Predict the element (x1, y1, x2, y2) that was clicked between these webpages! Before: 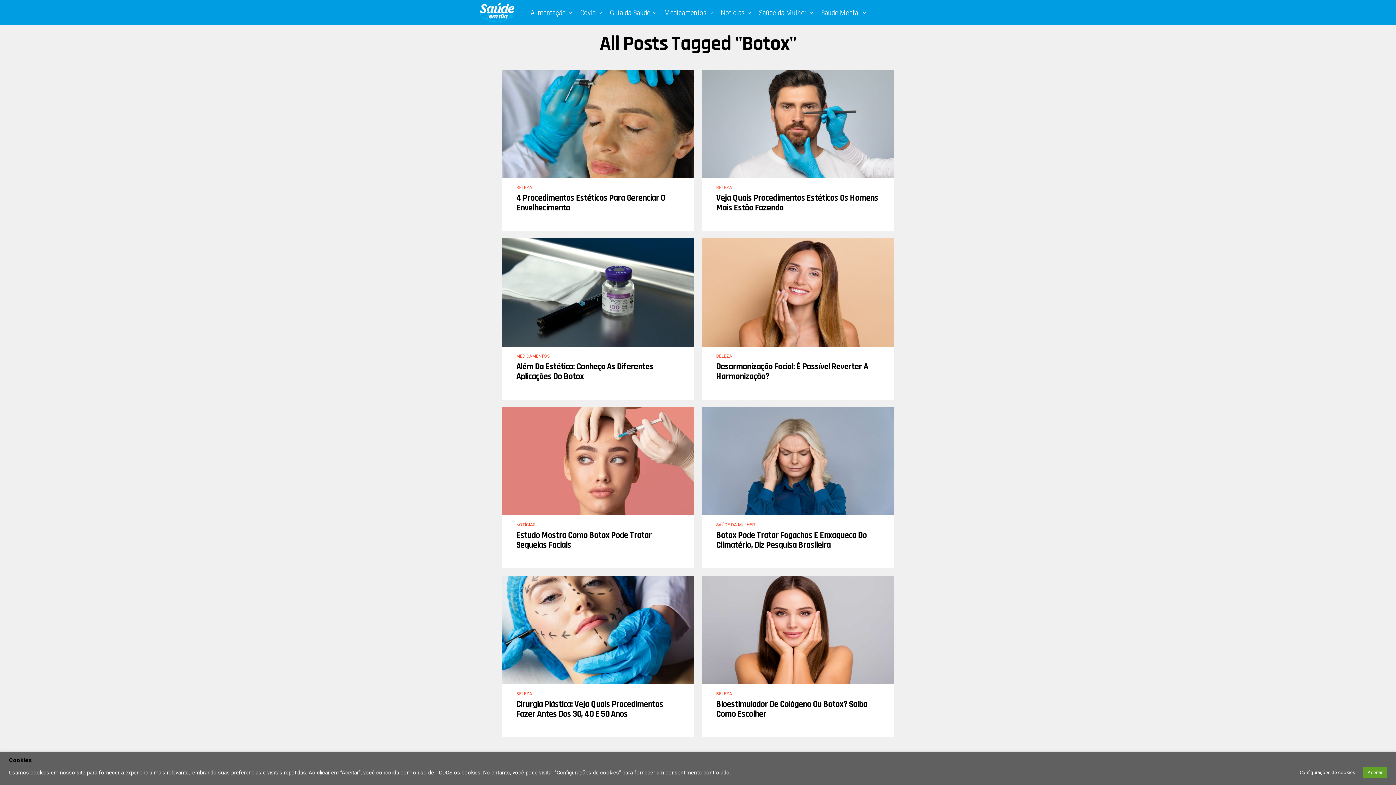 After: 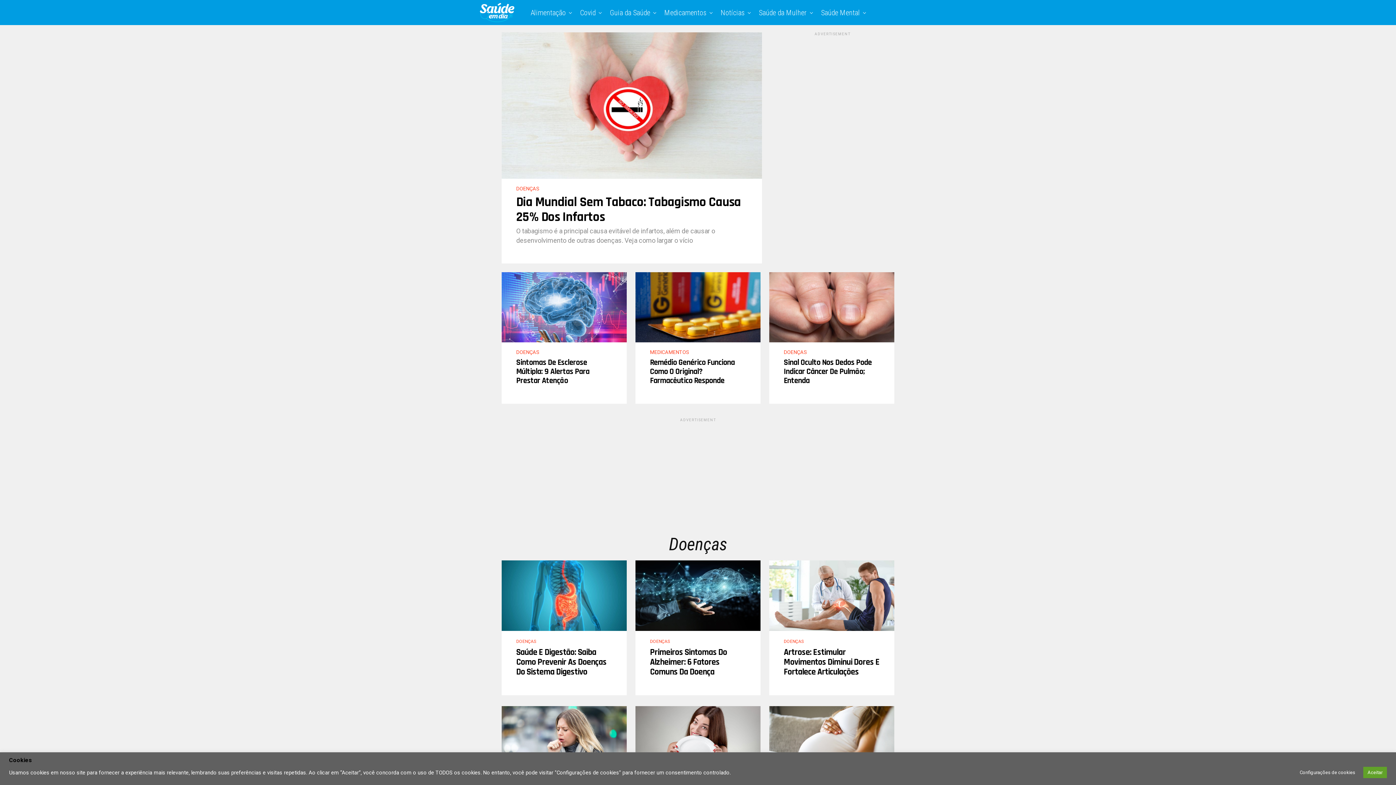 Action: bbox: (480, 3, 514, 22)